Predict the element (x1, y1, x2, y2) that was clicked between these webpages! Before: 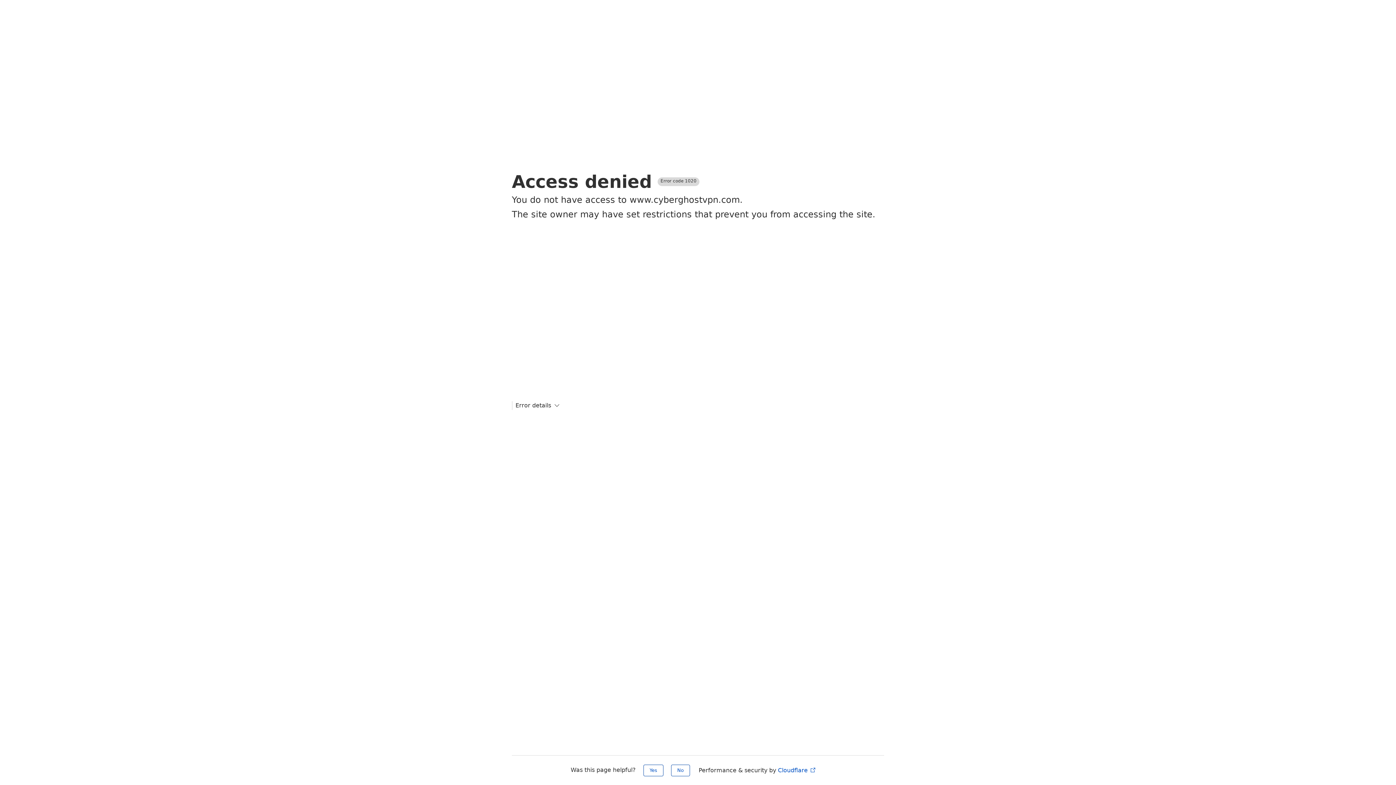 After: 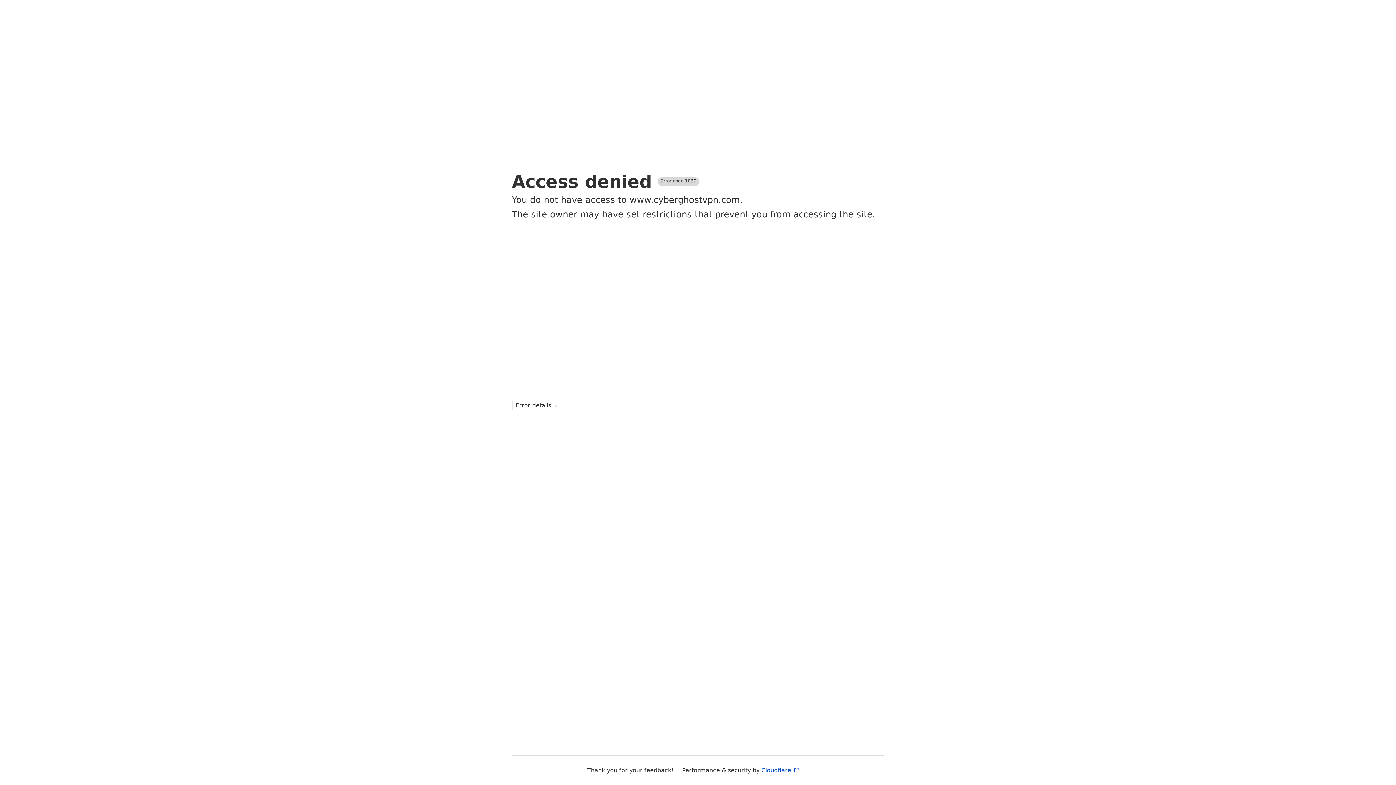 Action: label: No bbox: (671, 765, 690, 776)